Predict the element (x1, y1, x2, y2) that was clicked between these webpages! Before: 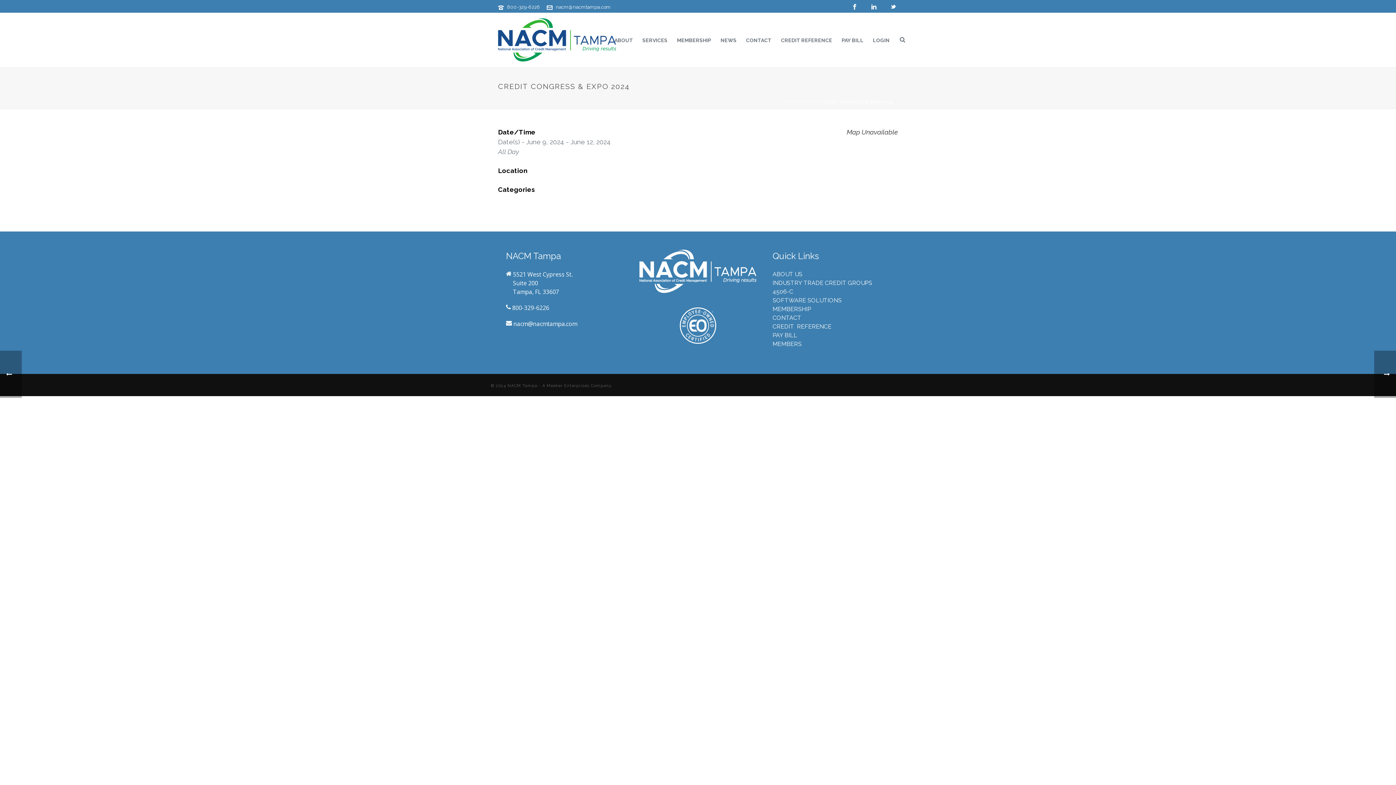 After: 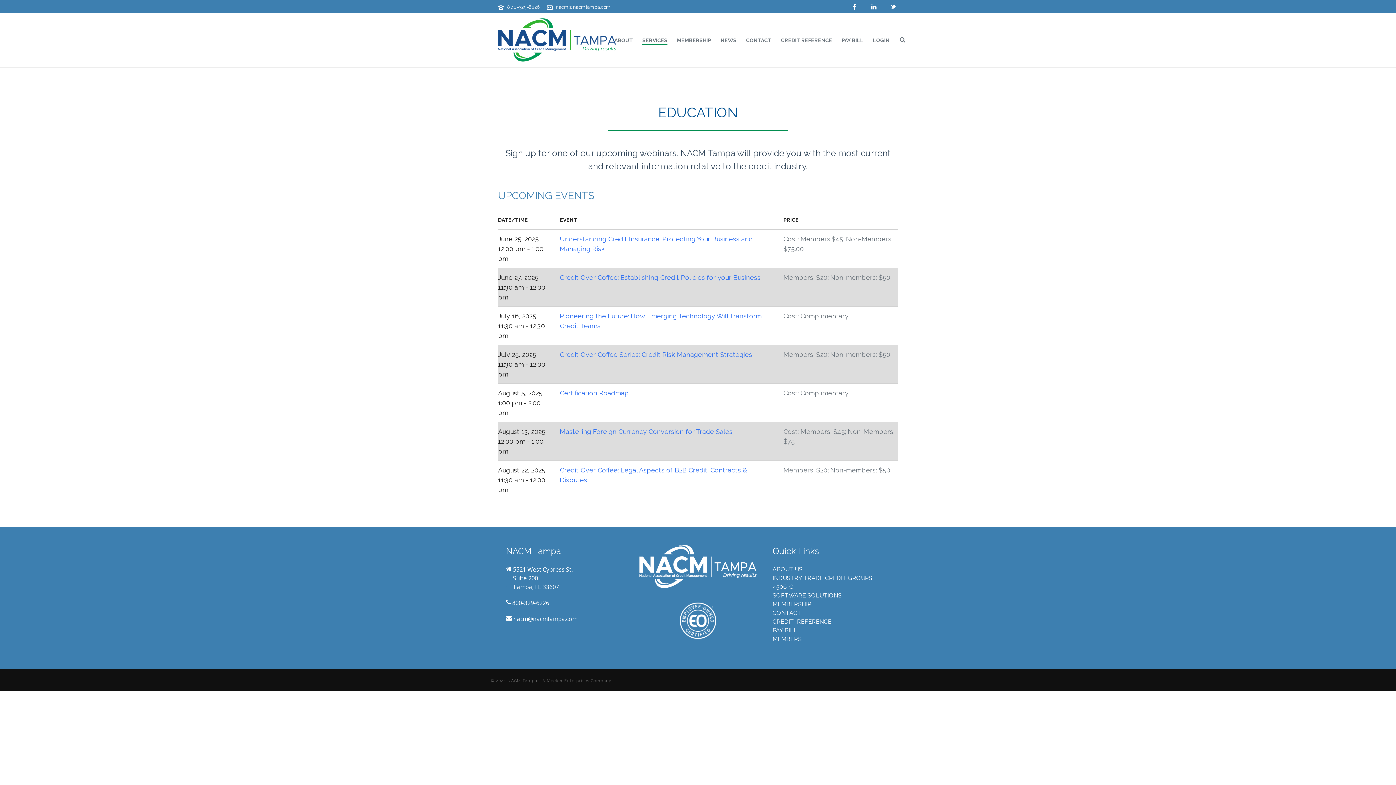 Action: bbox: (803, 100, 817, 104) label: EVENT